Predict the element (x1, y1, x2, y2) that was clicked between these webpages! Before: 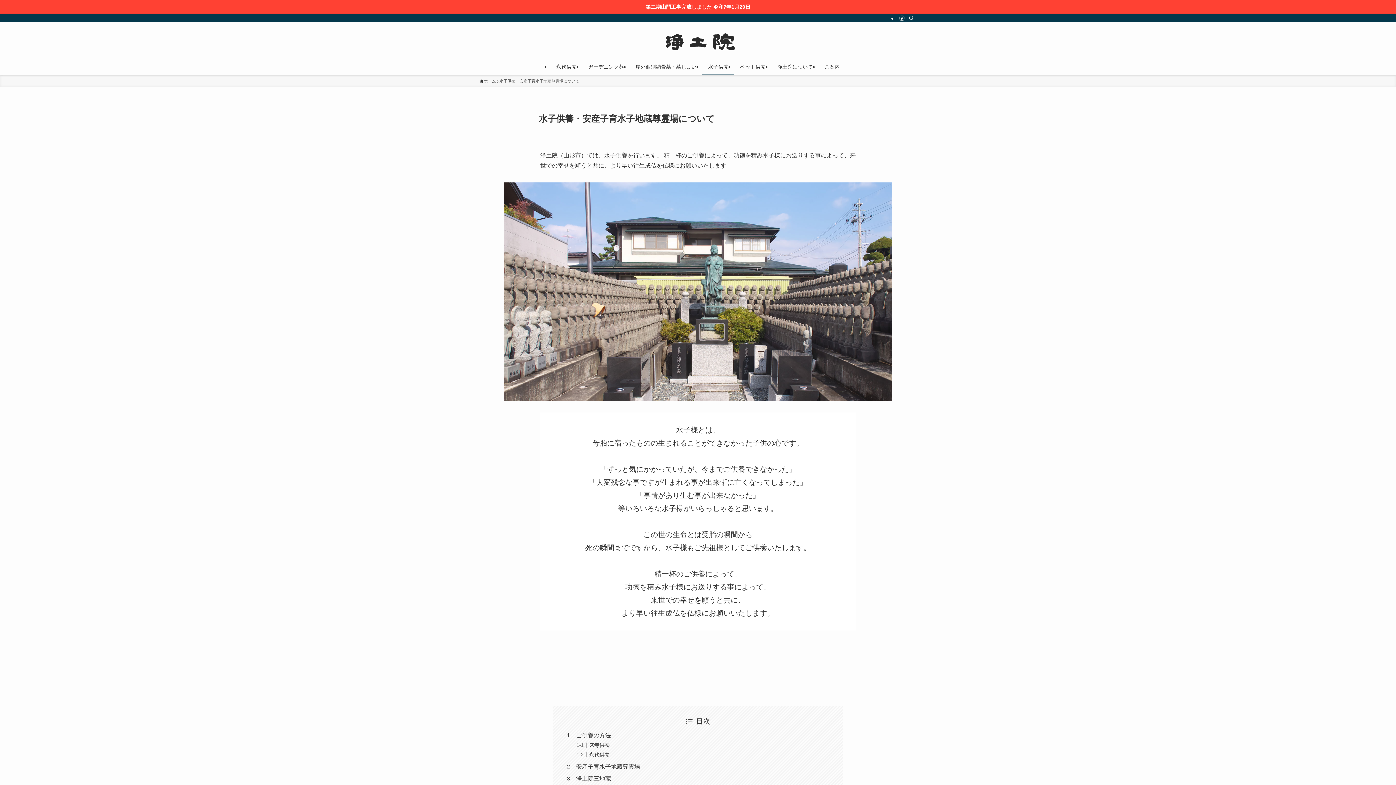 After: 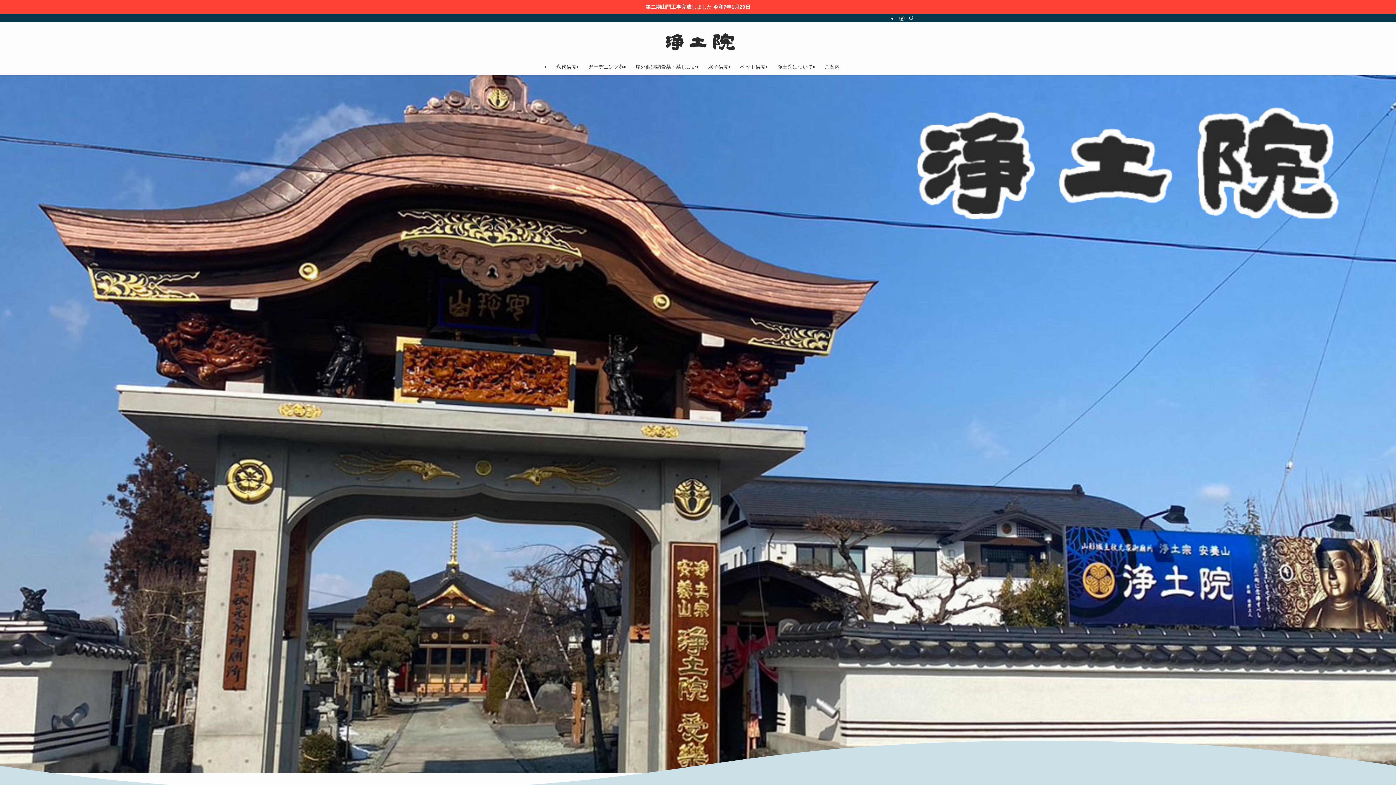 Action: bbox: (0, 30, 1396, 52)